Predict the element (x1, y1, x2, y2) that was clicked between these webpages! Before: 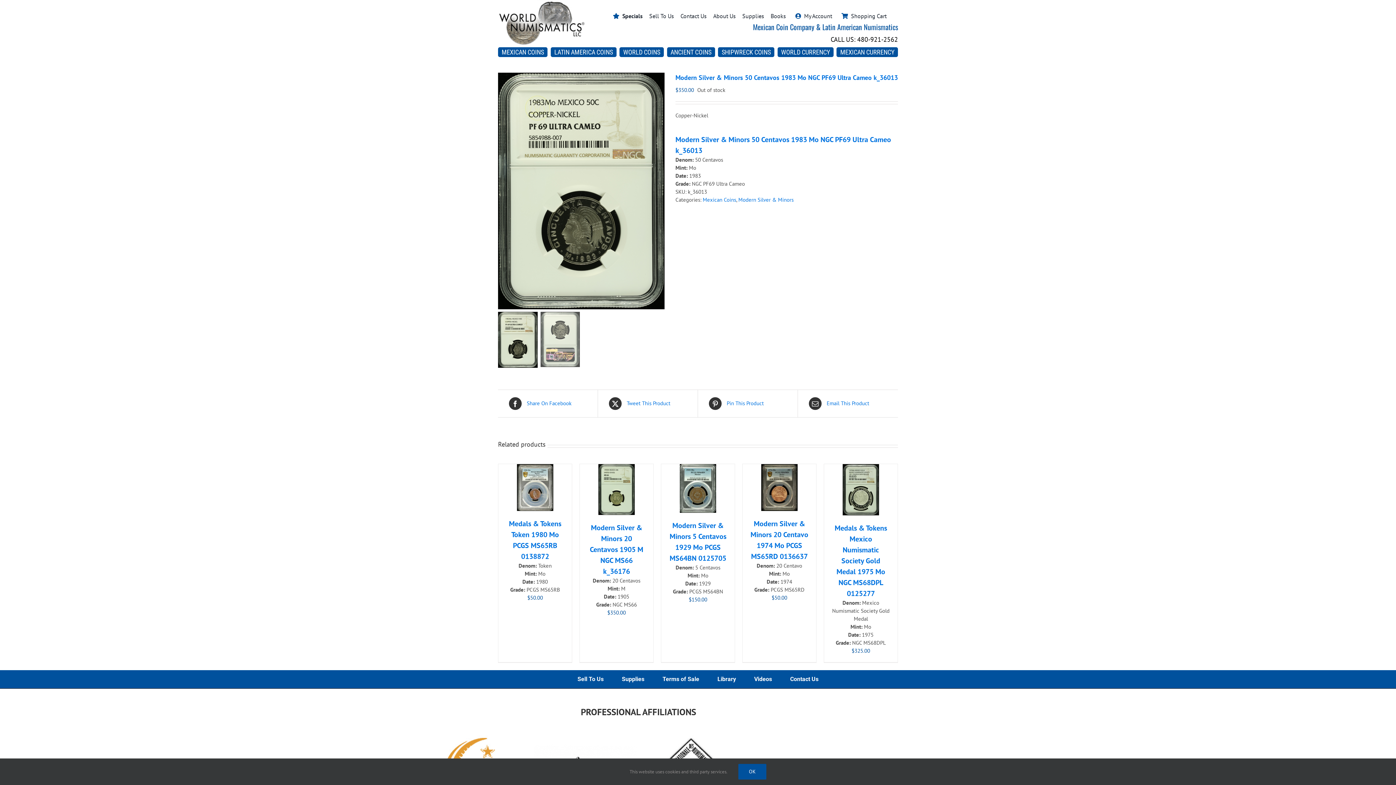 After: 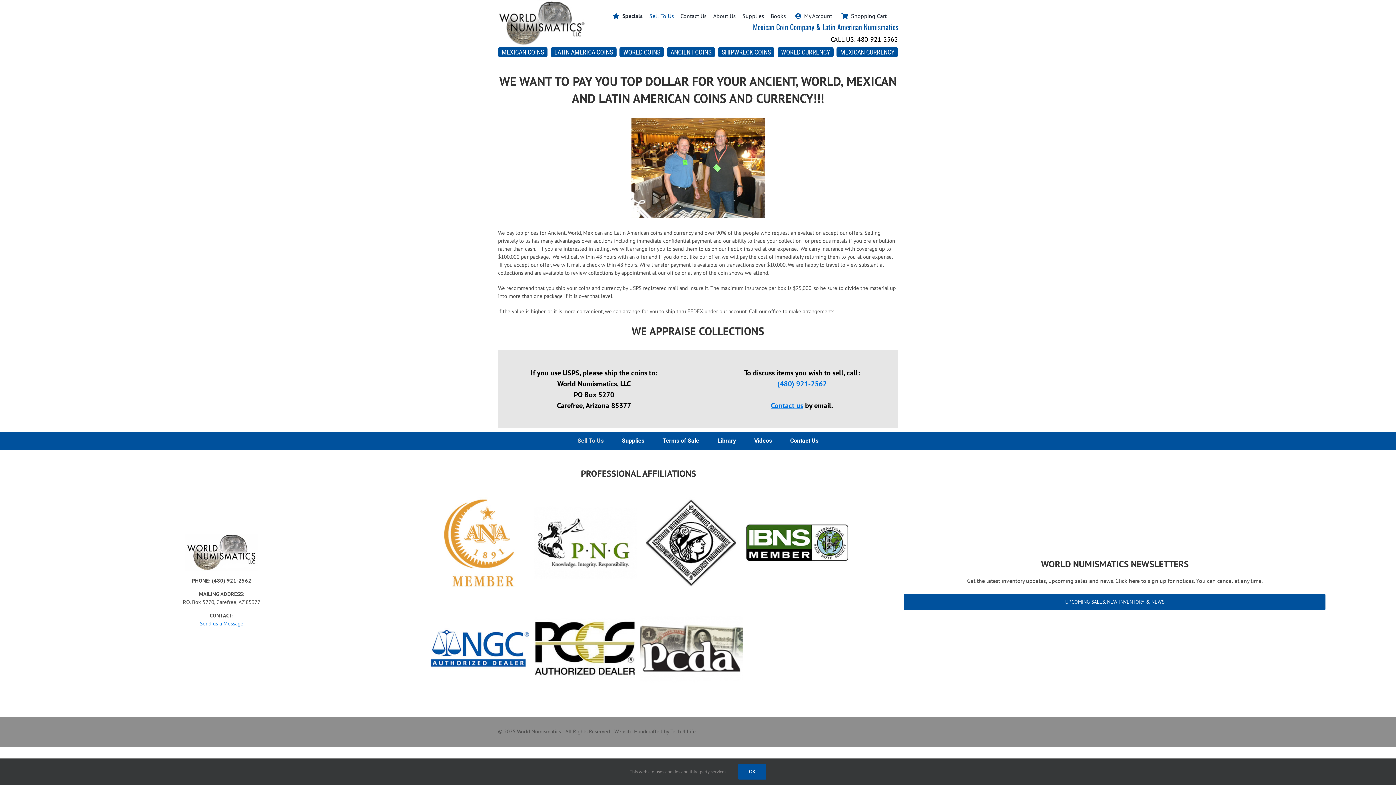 Action: bbox: (649, 11, 674, 20) label: Sell To Us